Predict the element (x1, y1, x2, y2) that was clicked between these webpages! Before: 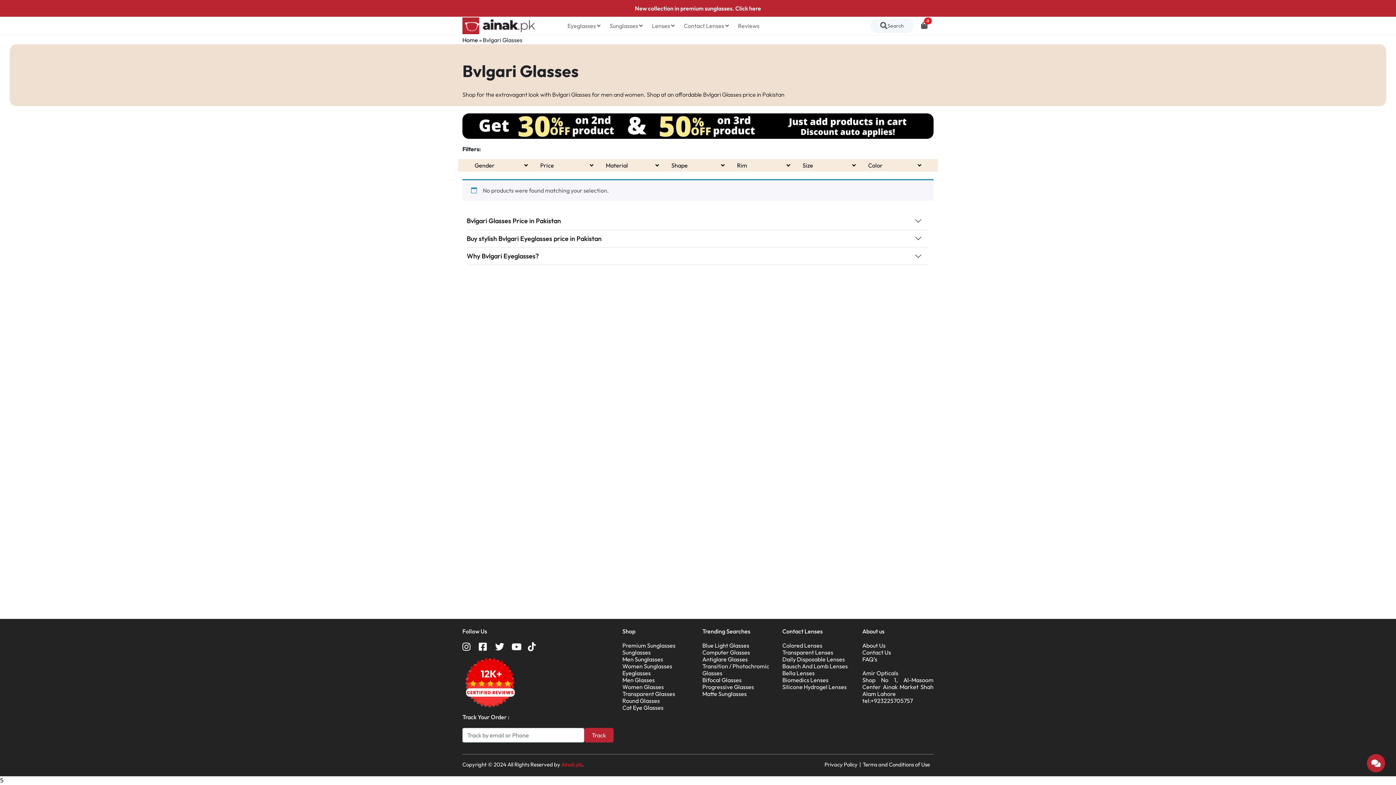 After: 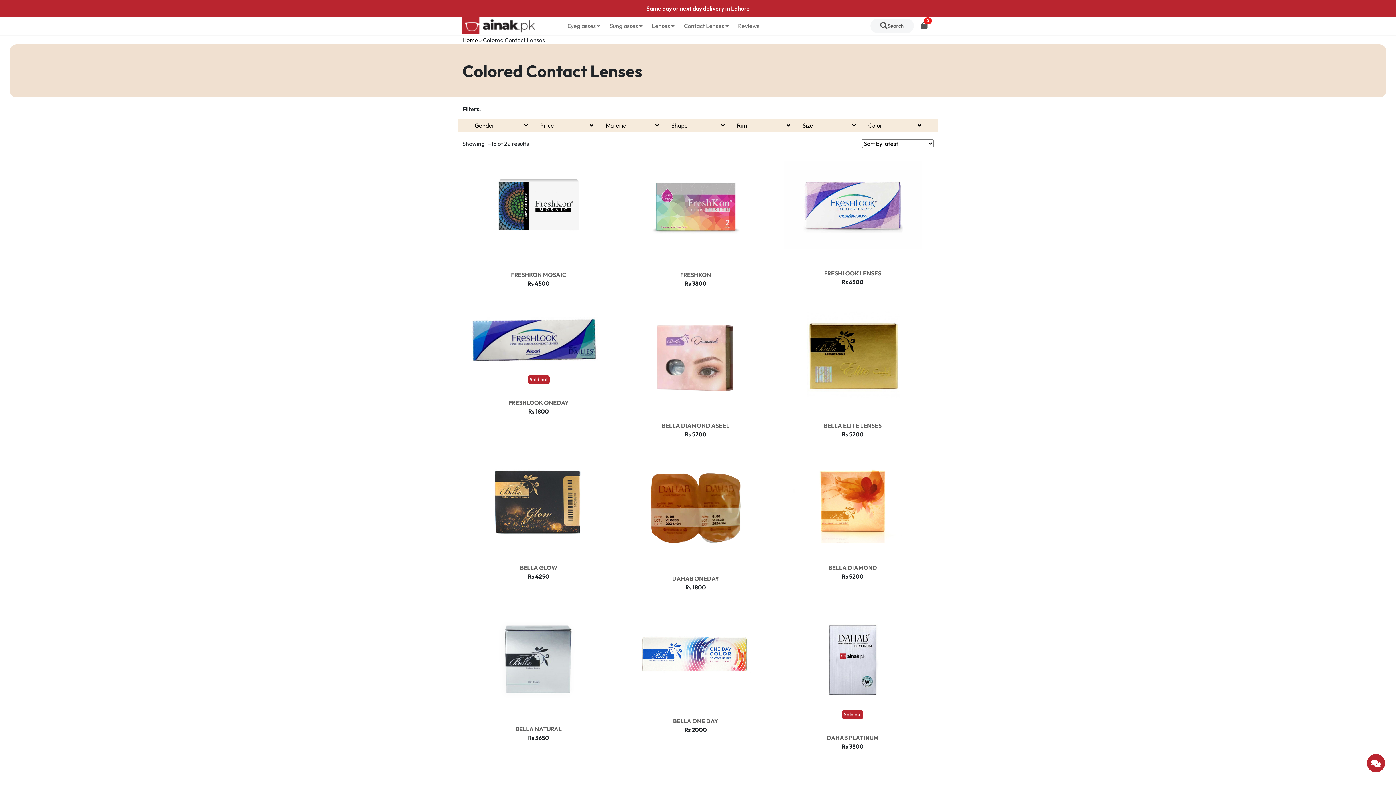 Action: bbox: (782, 642, 822, 649) label: Colored Lenses